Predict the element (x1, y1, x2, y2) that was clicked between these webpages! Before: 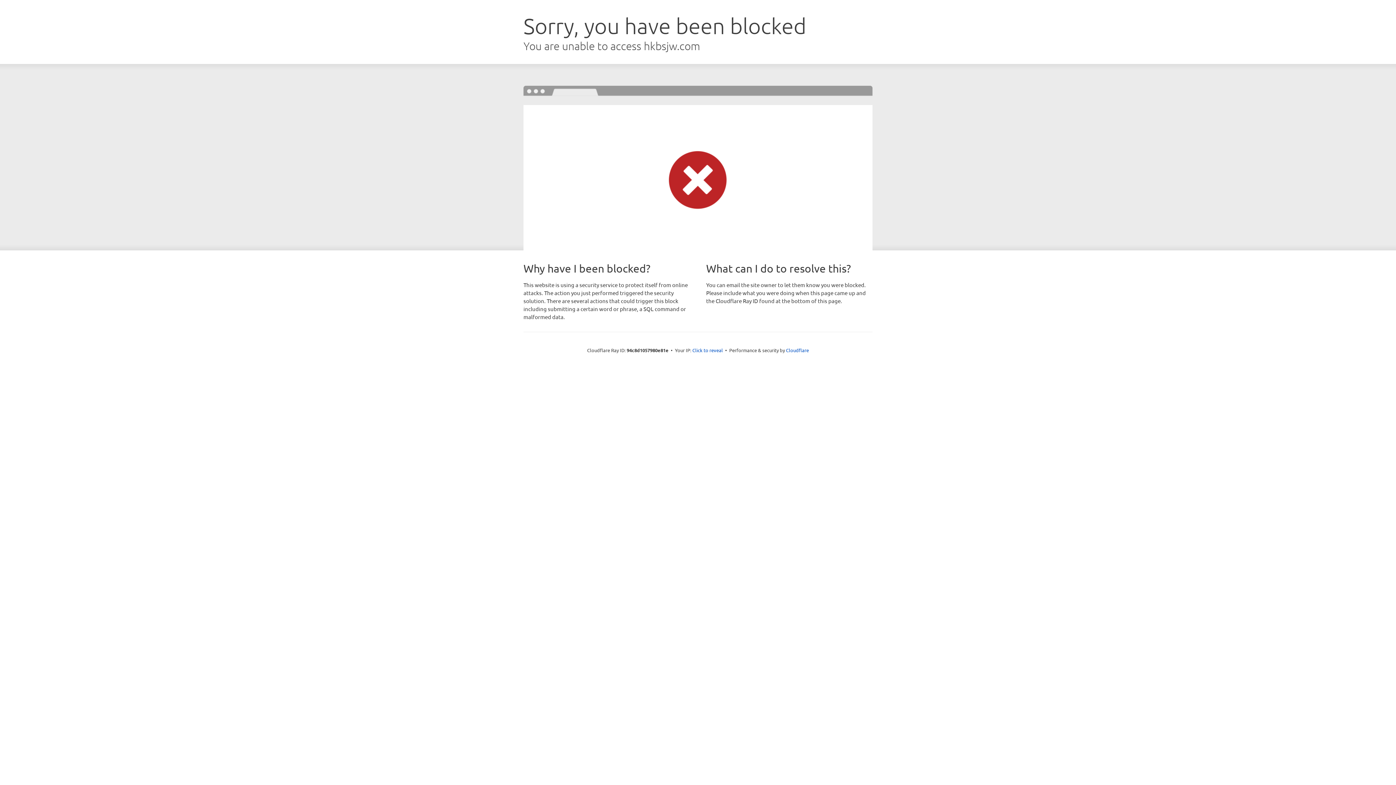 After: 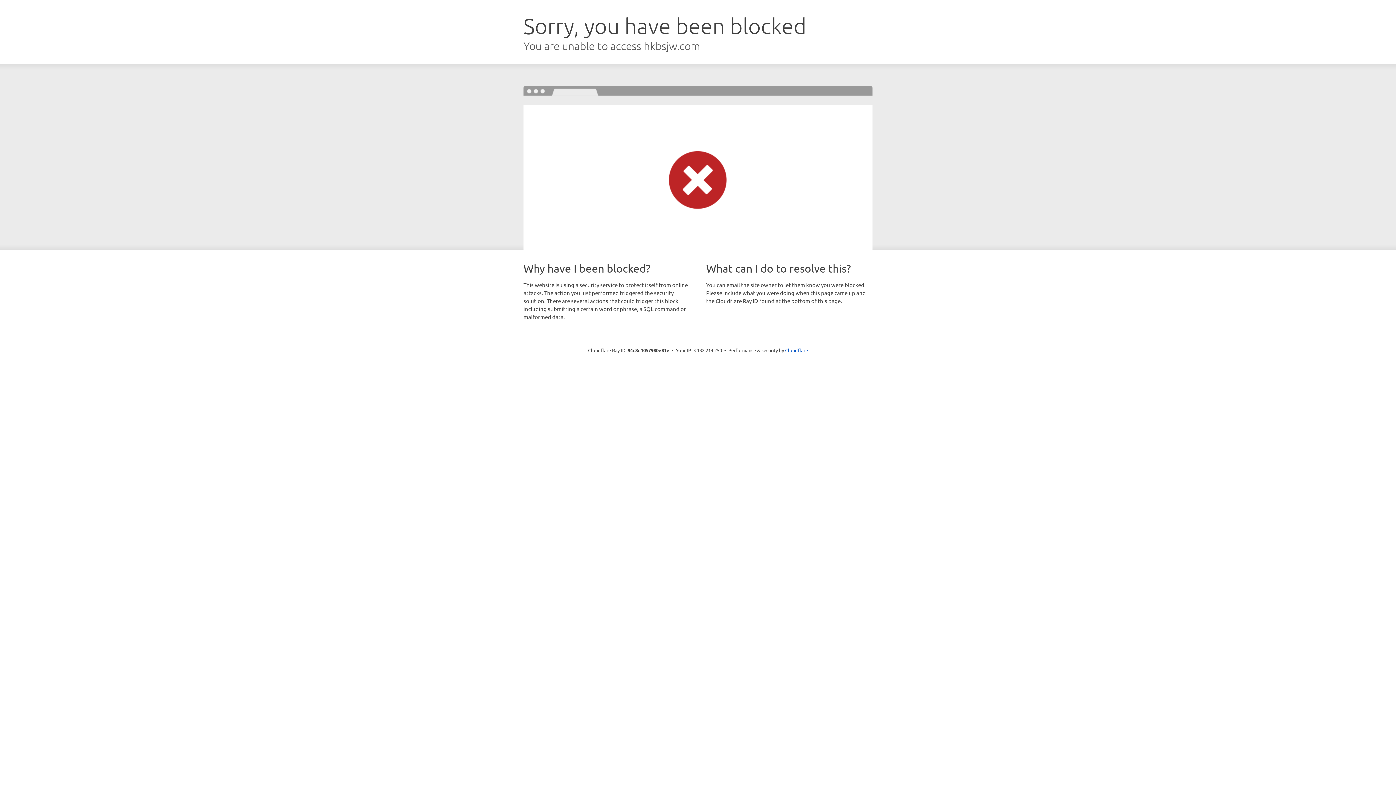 Action: label: Click to reveal bbox: (692, 346, 723, 353)